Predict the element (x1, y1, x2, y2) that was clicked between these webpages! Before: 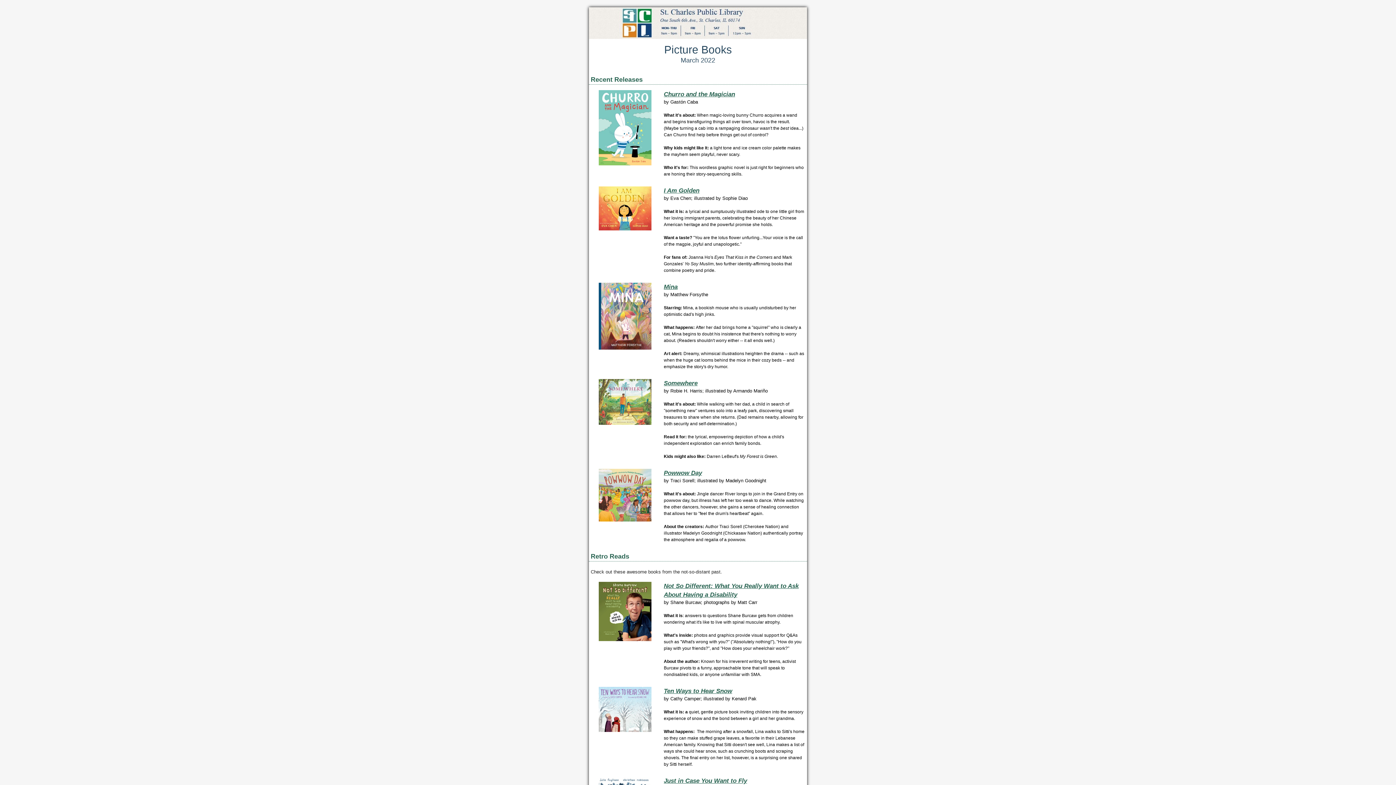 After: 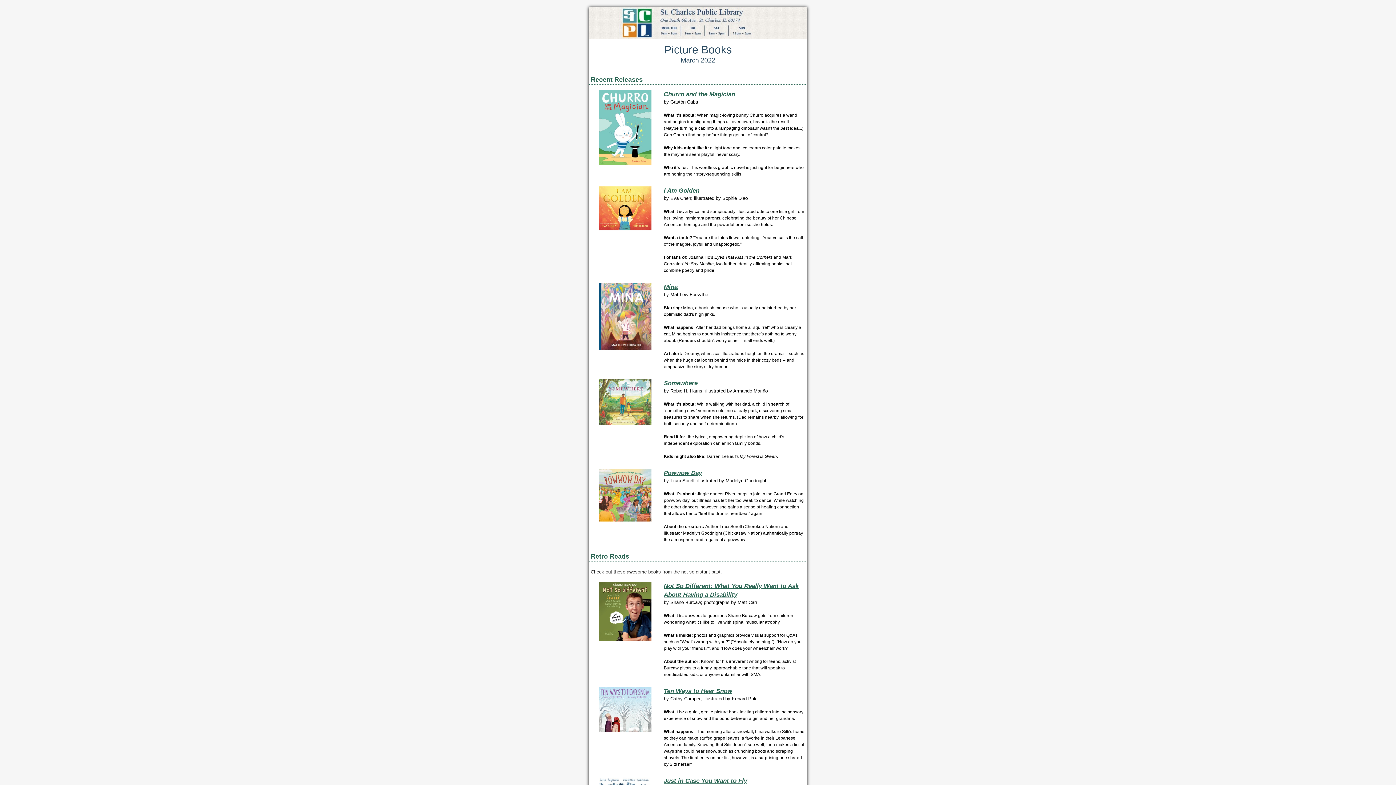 Action: bbox: (664, 777, 747, 784) label: Just in Case You Want to Fly